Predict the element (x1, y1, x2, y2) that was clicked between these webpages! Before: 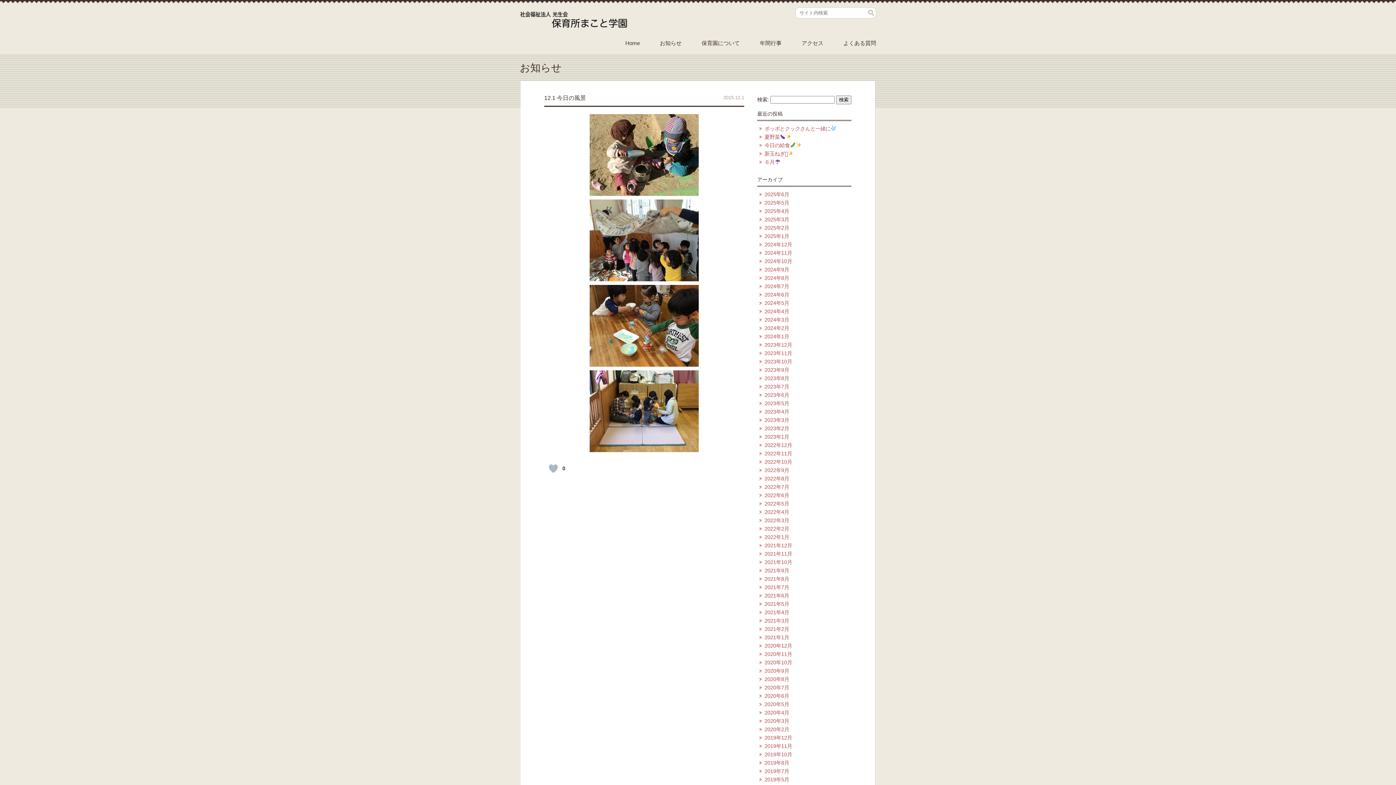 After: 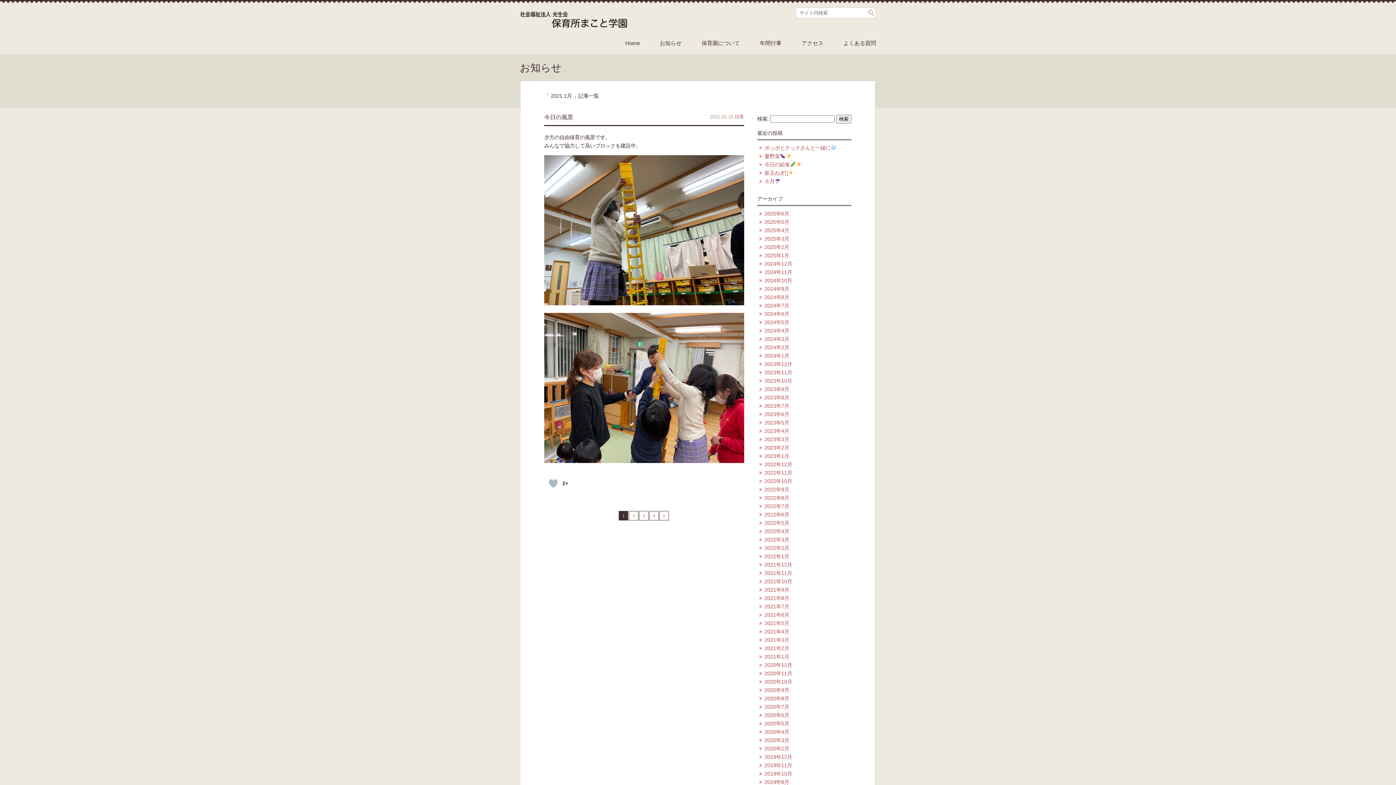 Action: bbox: (764, 634, 789, 640) label: 2021年1月